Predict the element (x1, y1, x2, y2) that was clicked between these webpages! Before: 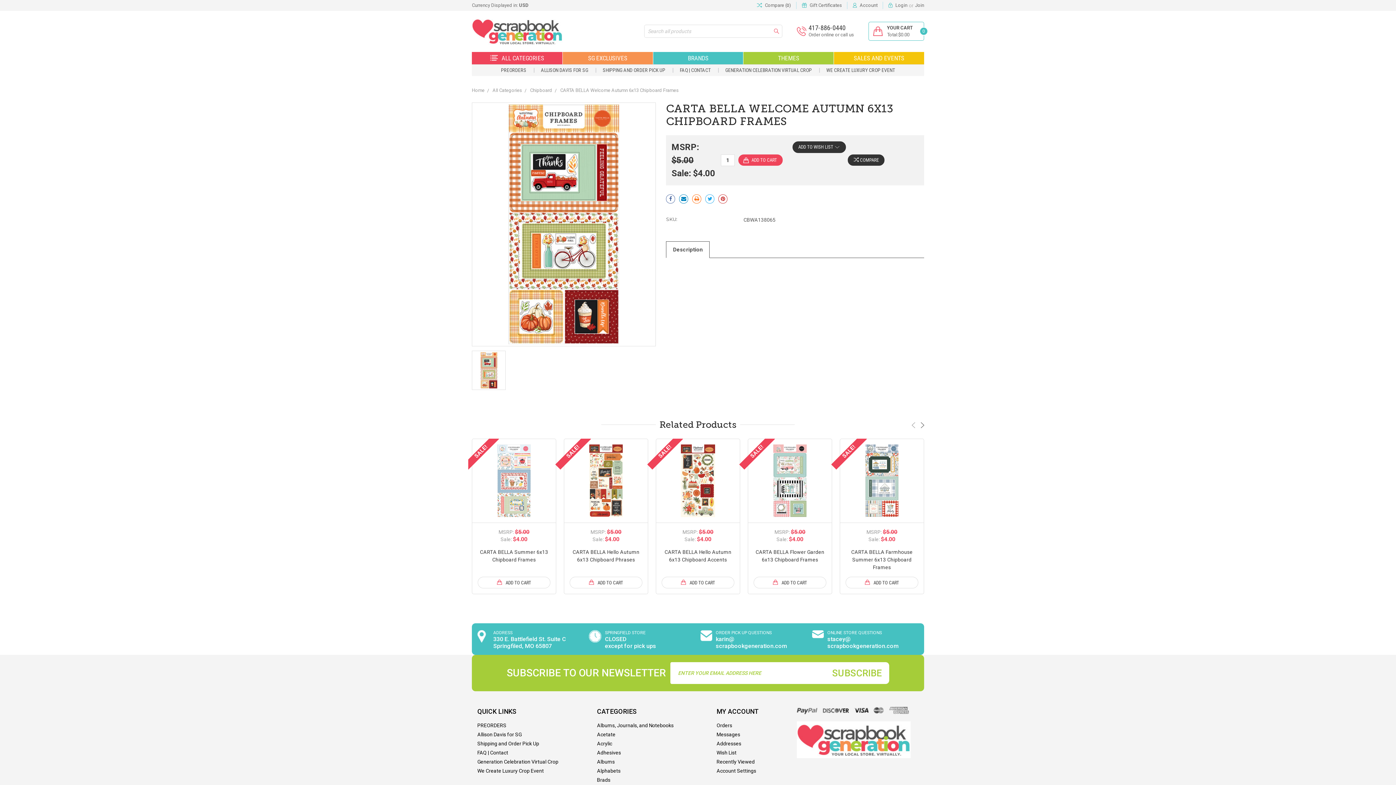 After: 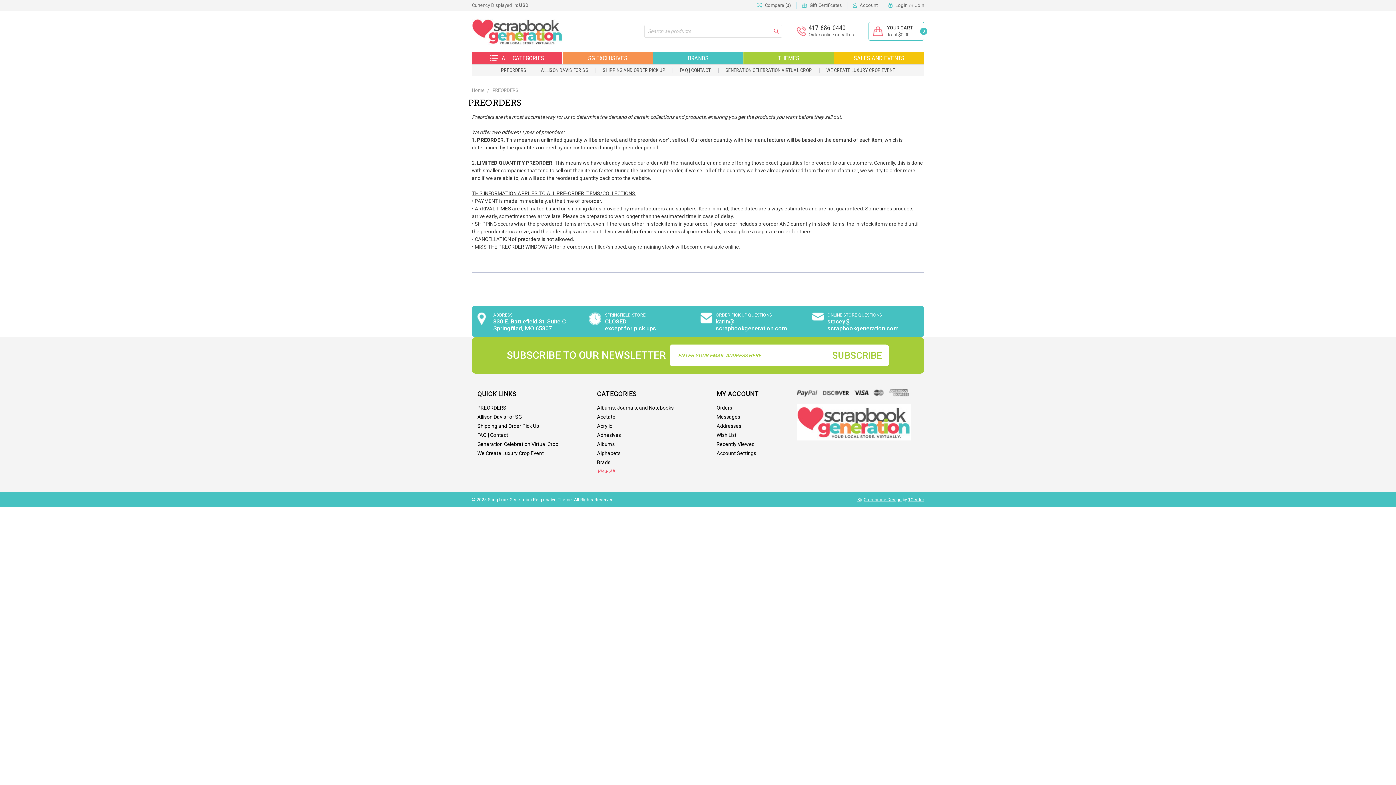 Action: label: PREORDERS bbox: (477, 722, 506, 729)